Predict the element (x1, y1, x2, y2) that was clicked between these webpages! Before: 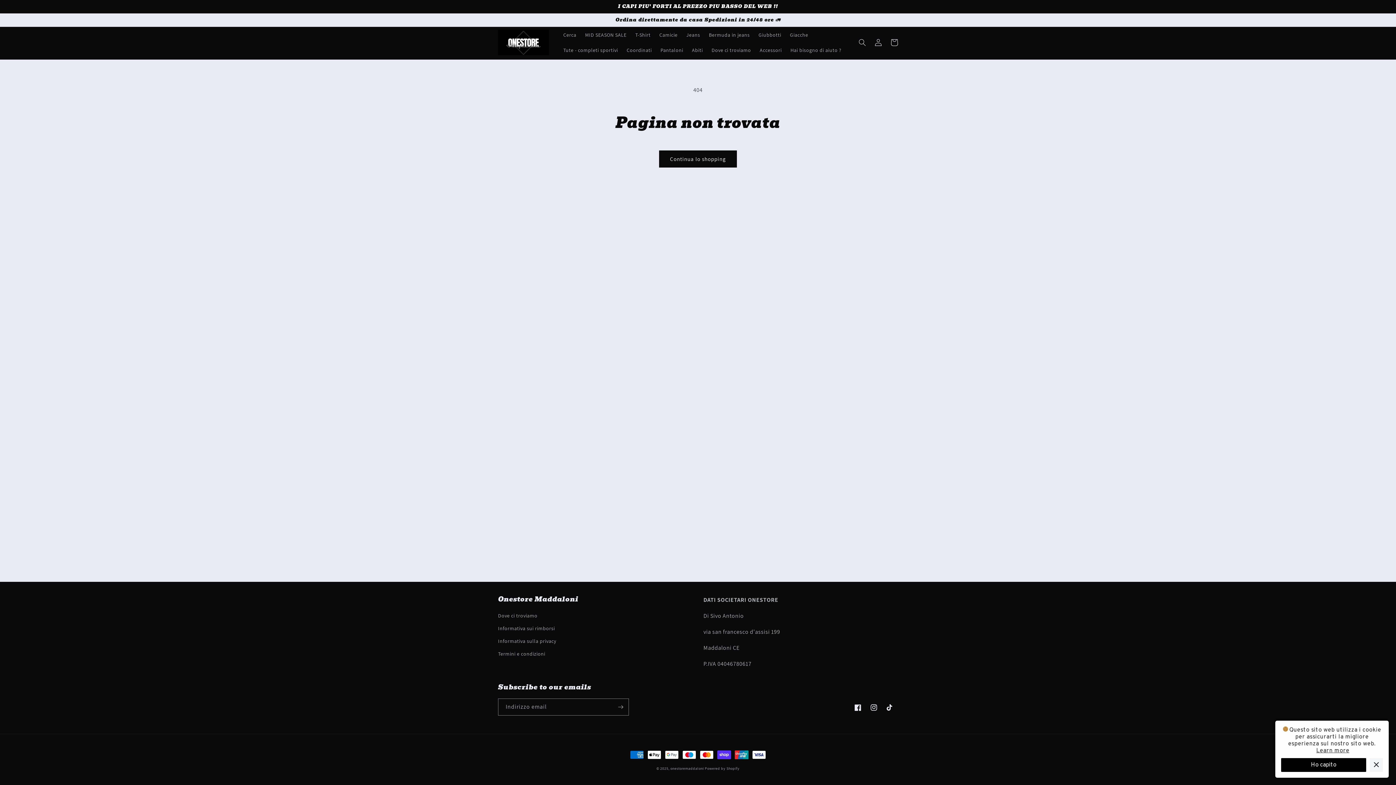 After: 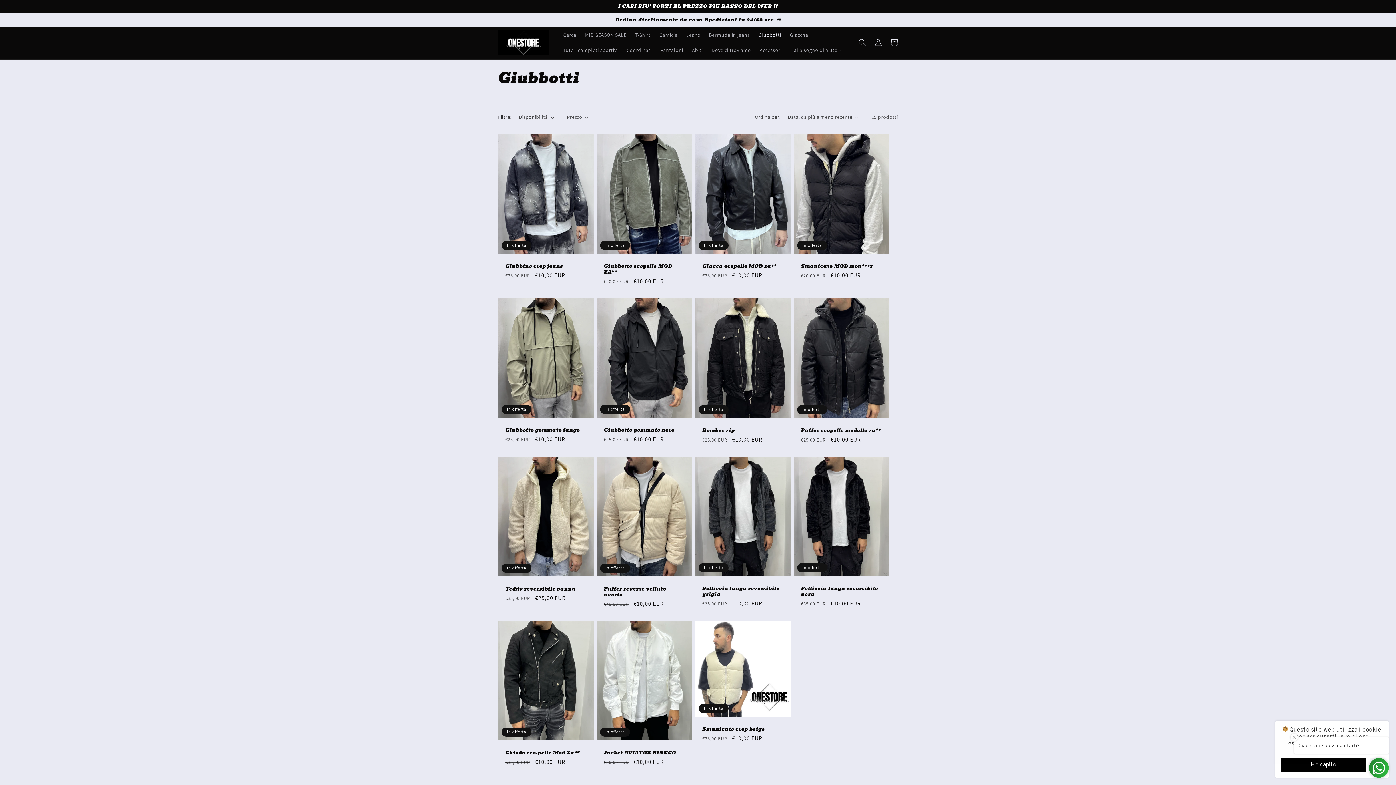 Action: label: Giubbotti bbox: (754, 27, 785, 42)